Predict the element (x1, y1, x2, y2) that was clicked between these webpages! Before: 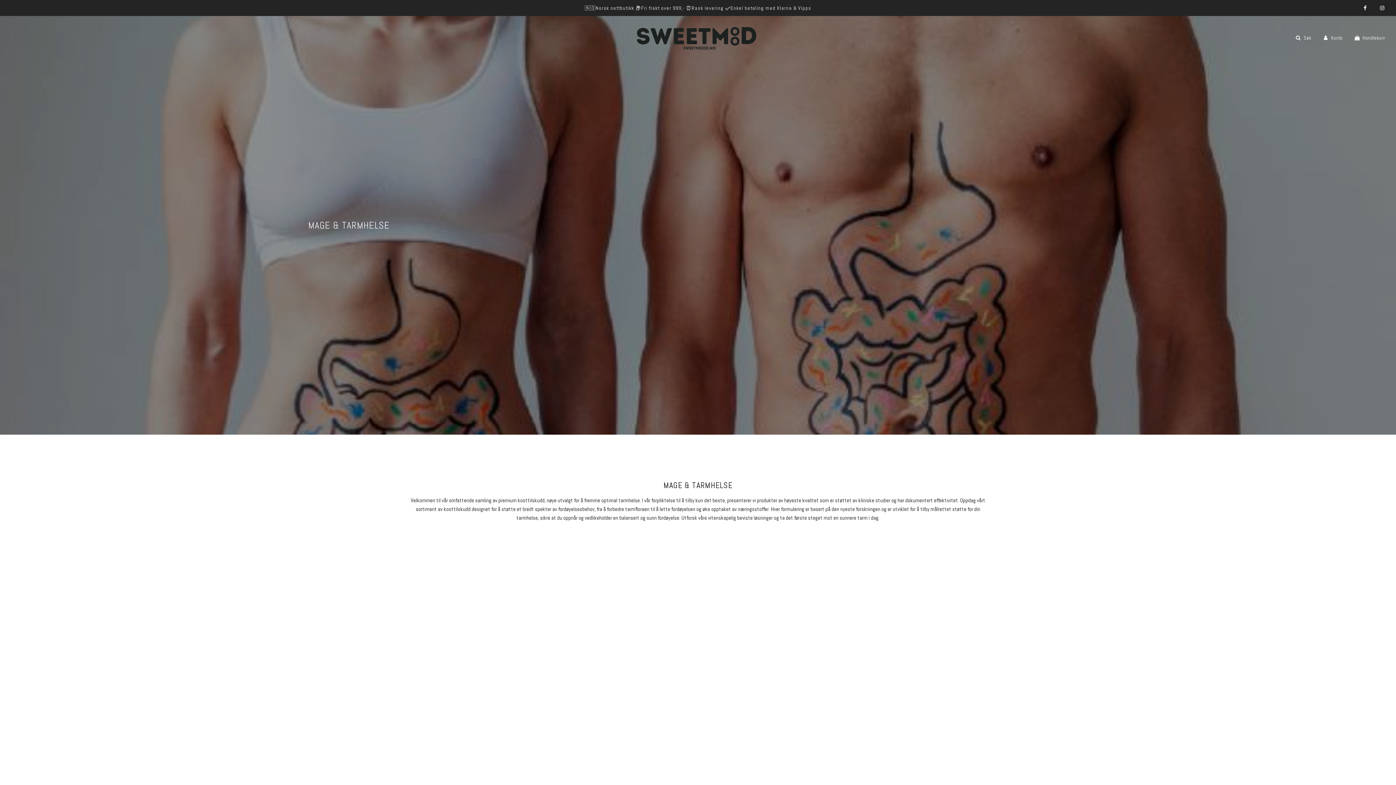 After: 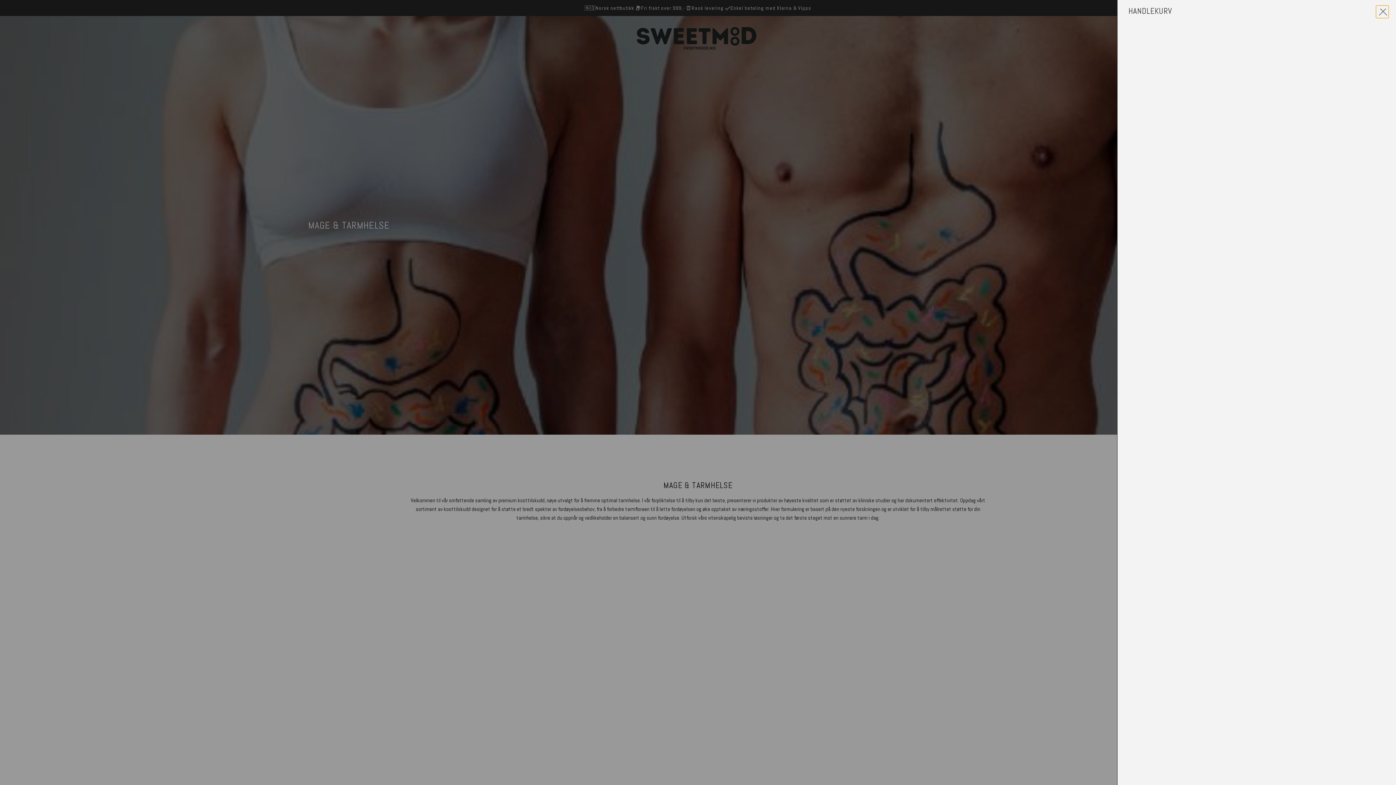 Action: bbox: (1348, 28, 1390, 47) label: Handlekurv